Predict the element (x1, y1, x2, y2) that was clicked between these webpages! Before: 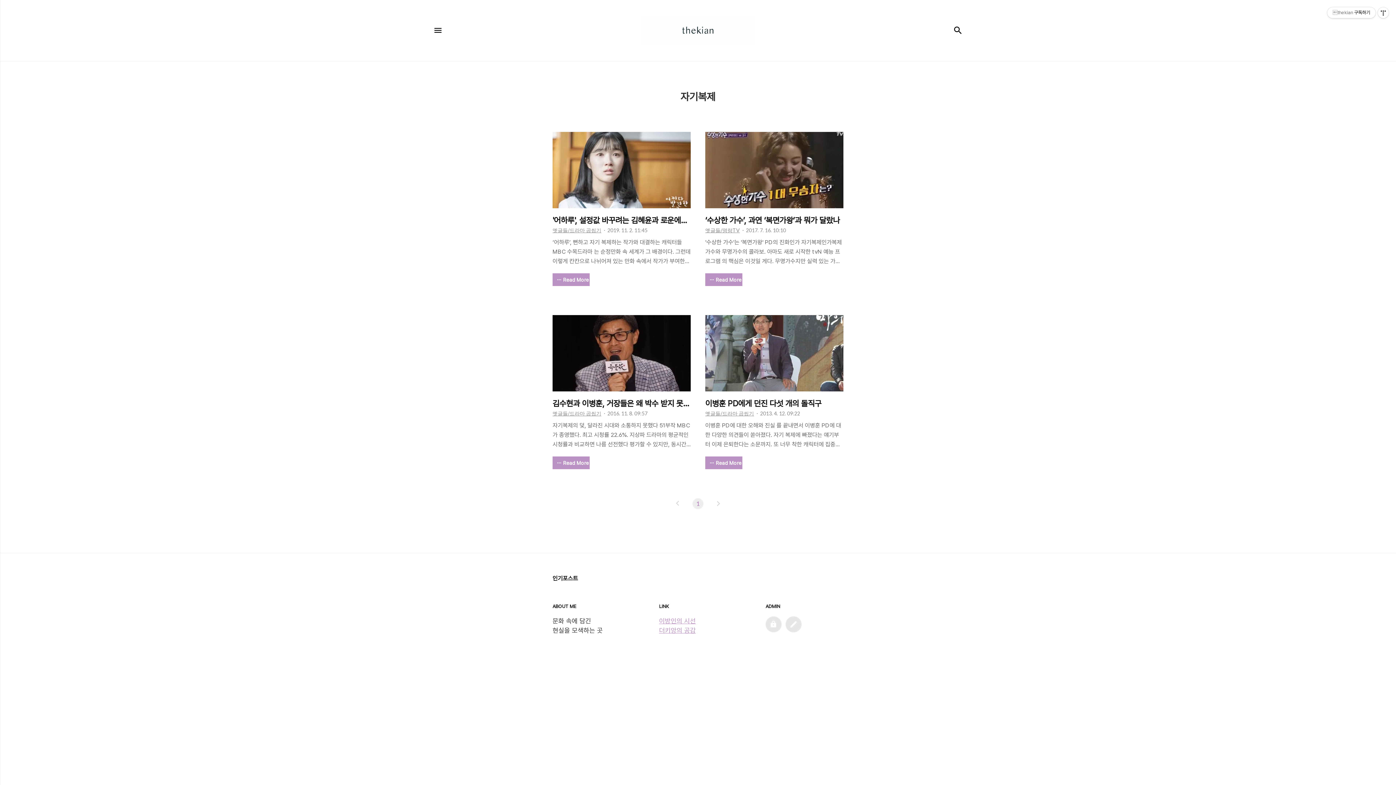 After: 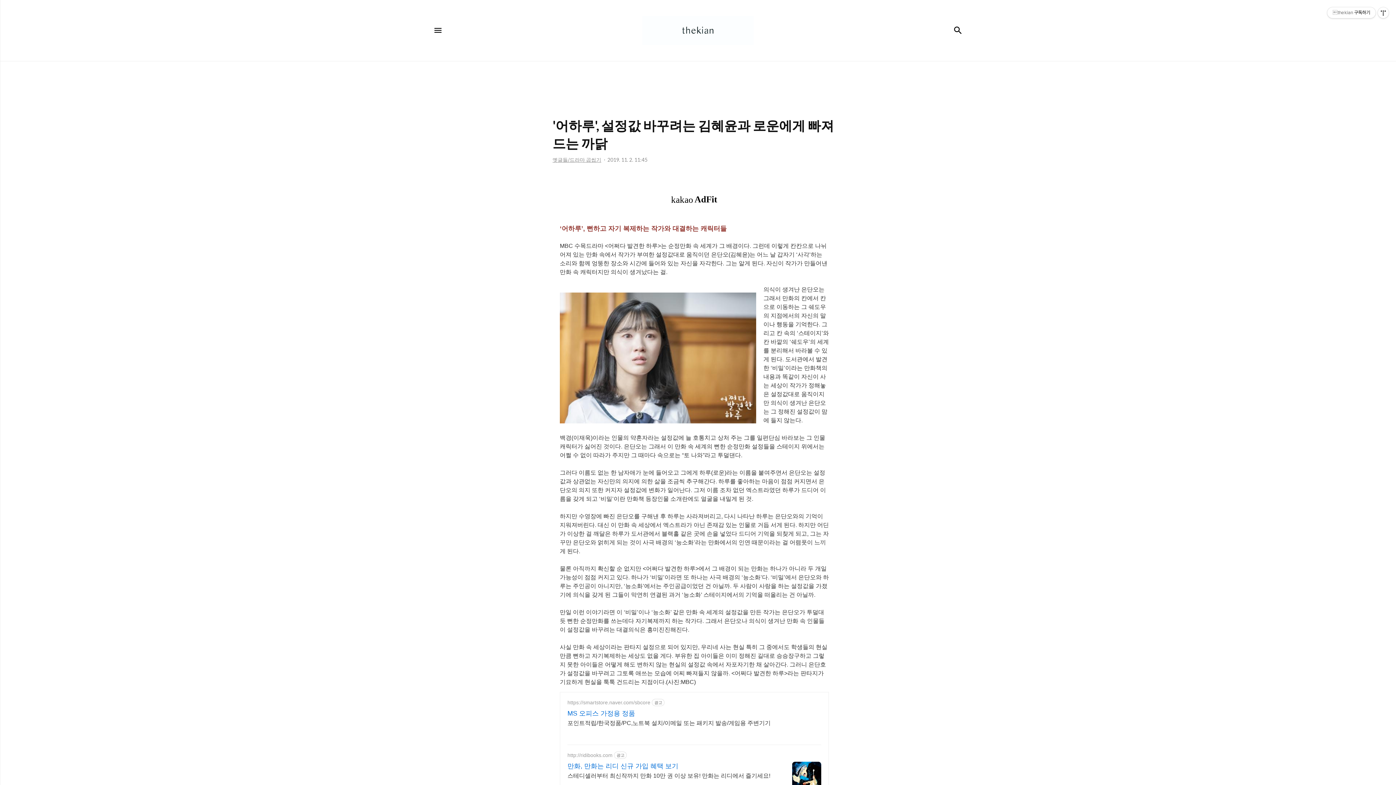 Action: label: Read More bbox: (552, 273, 589, 286)